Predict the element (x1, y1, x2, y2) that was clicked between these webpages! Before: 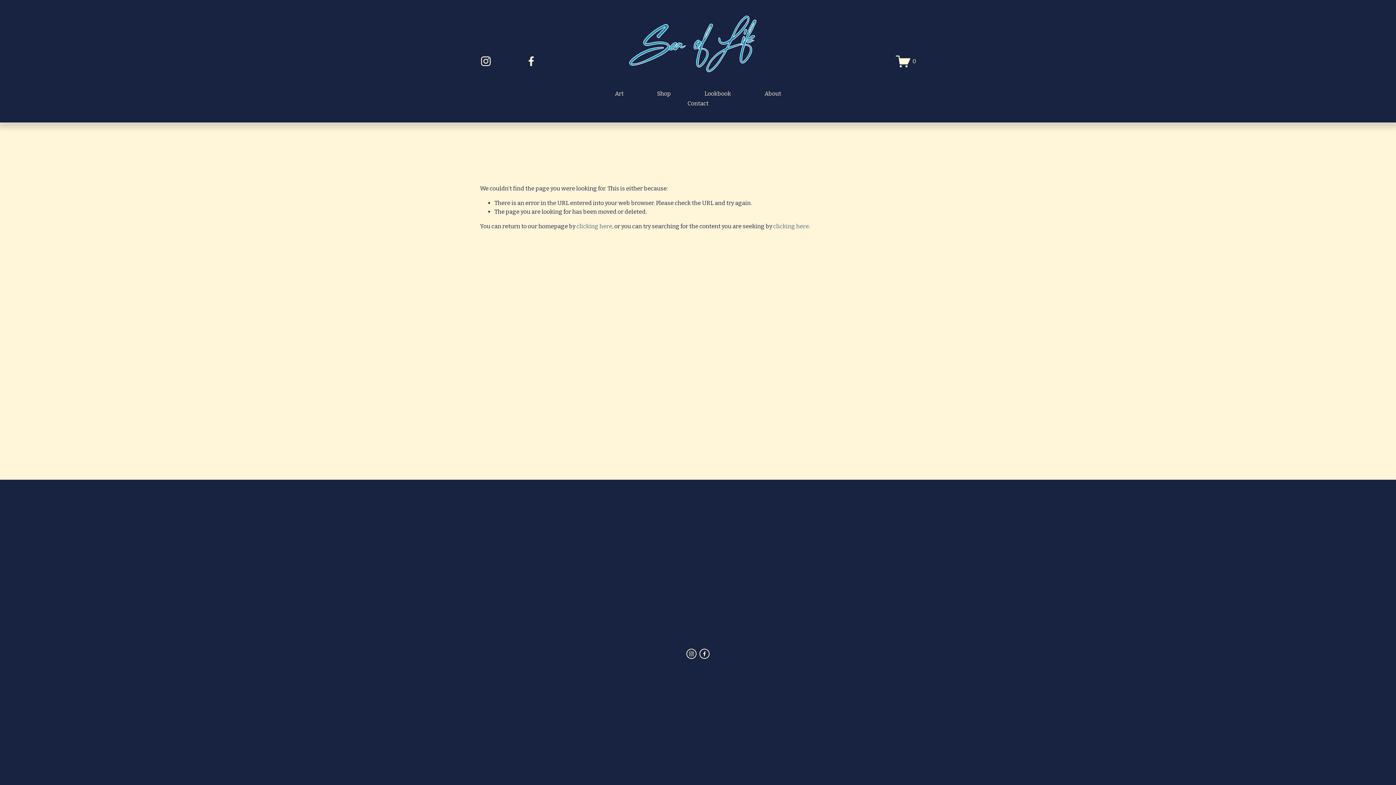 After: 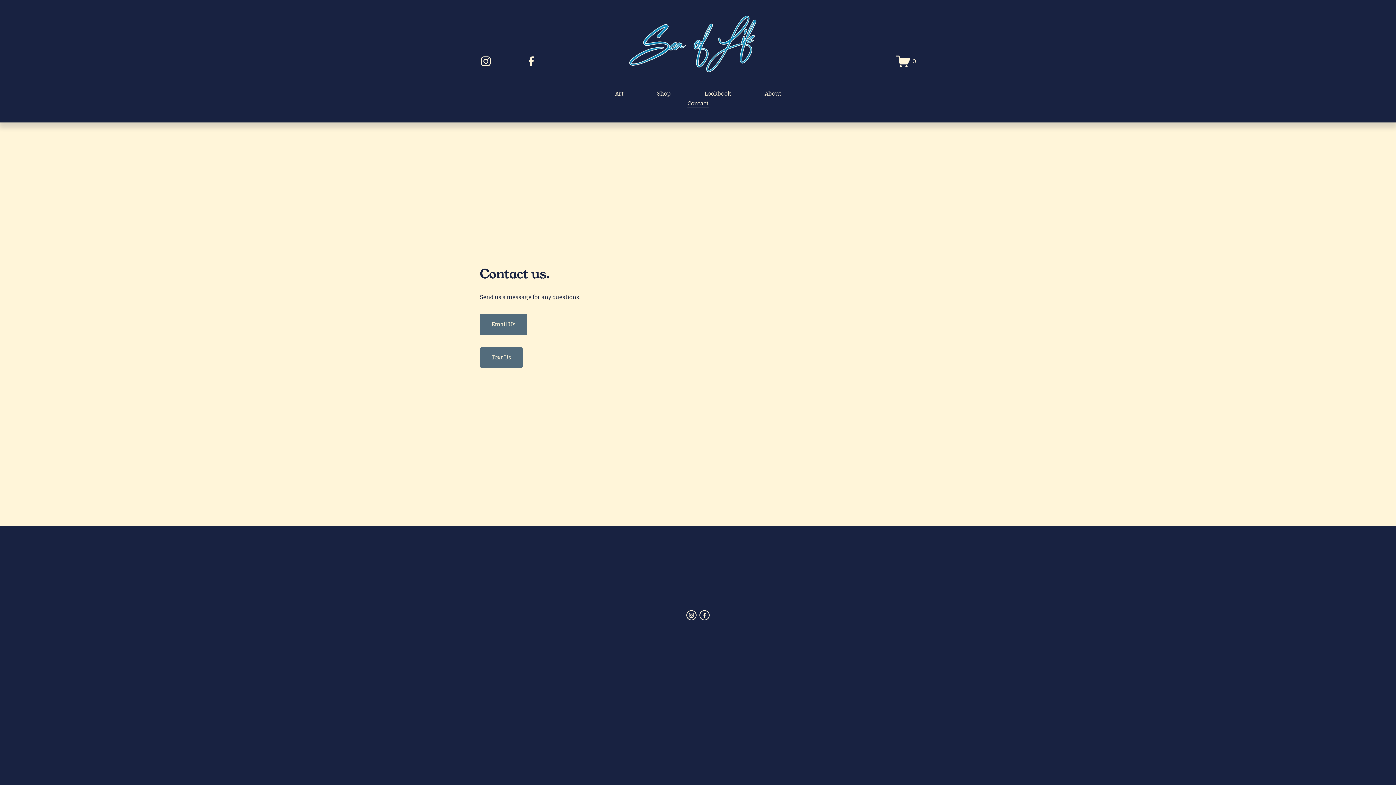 Action: label: Contact bbox: (687, 98, 708, 108)